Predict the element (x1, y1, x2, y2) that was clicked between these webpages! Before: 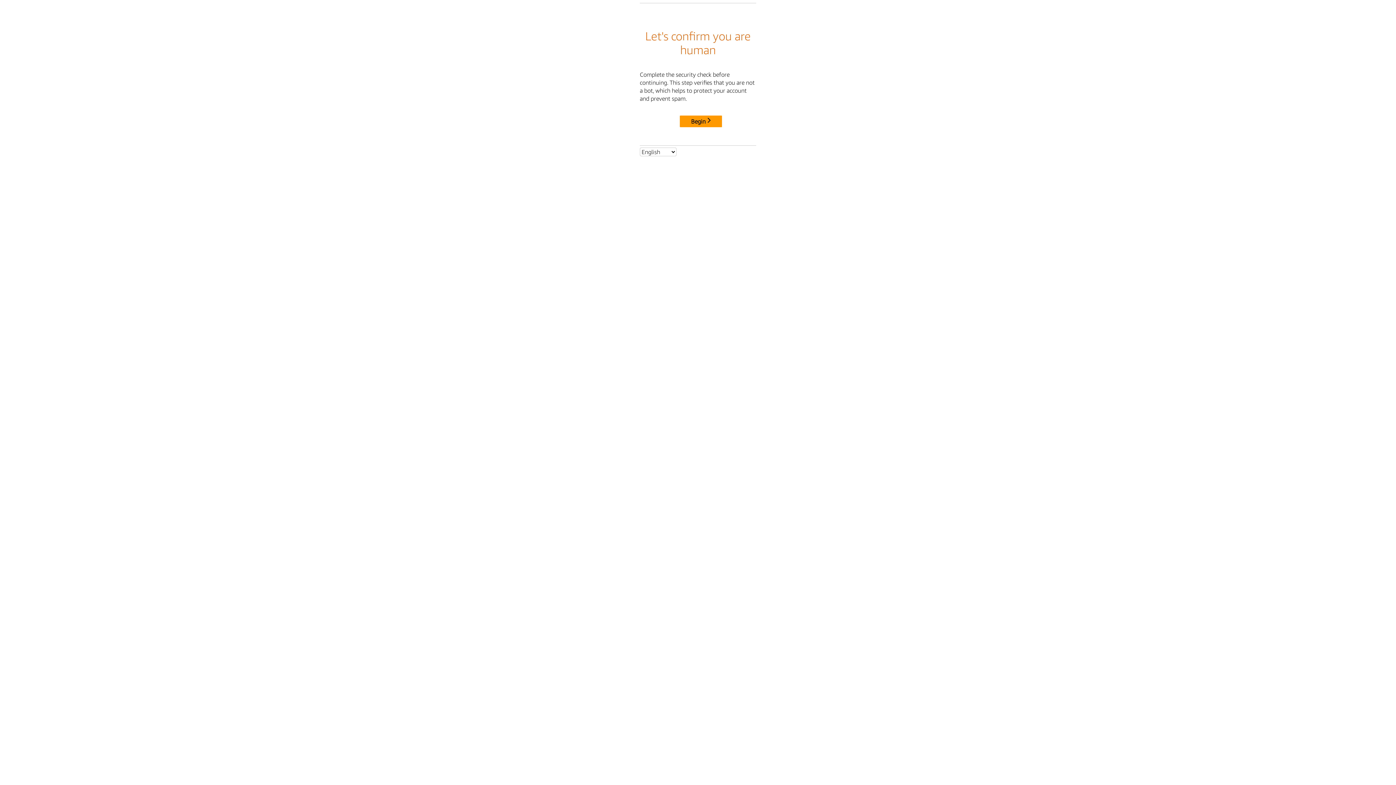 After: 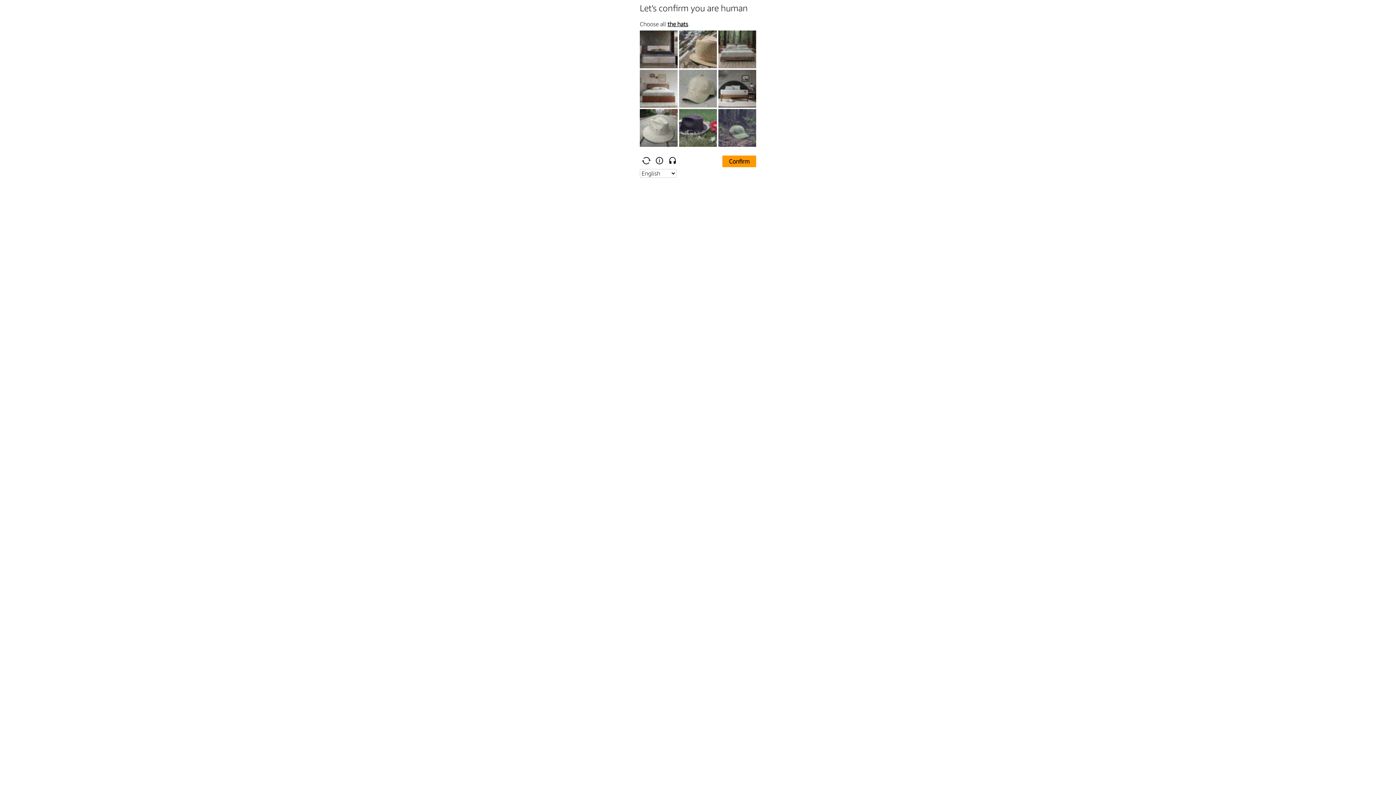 Action: bbox: (680, 115, 722, 127) label: Begin